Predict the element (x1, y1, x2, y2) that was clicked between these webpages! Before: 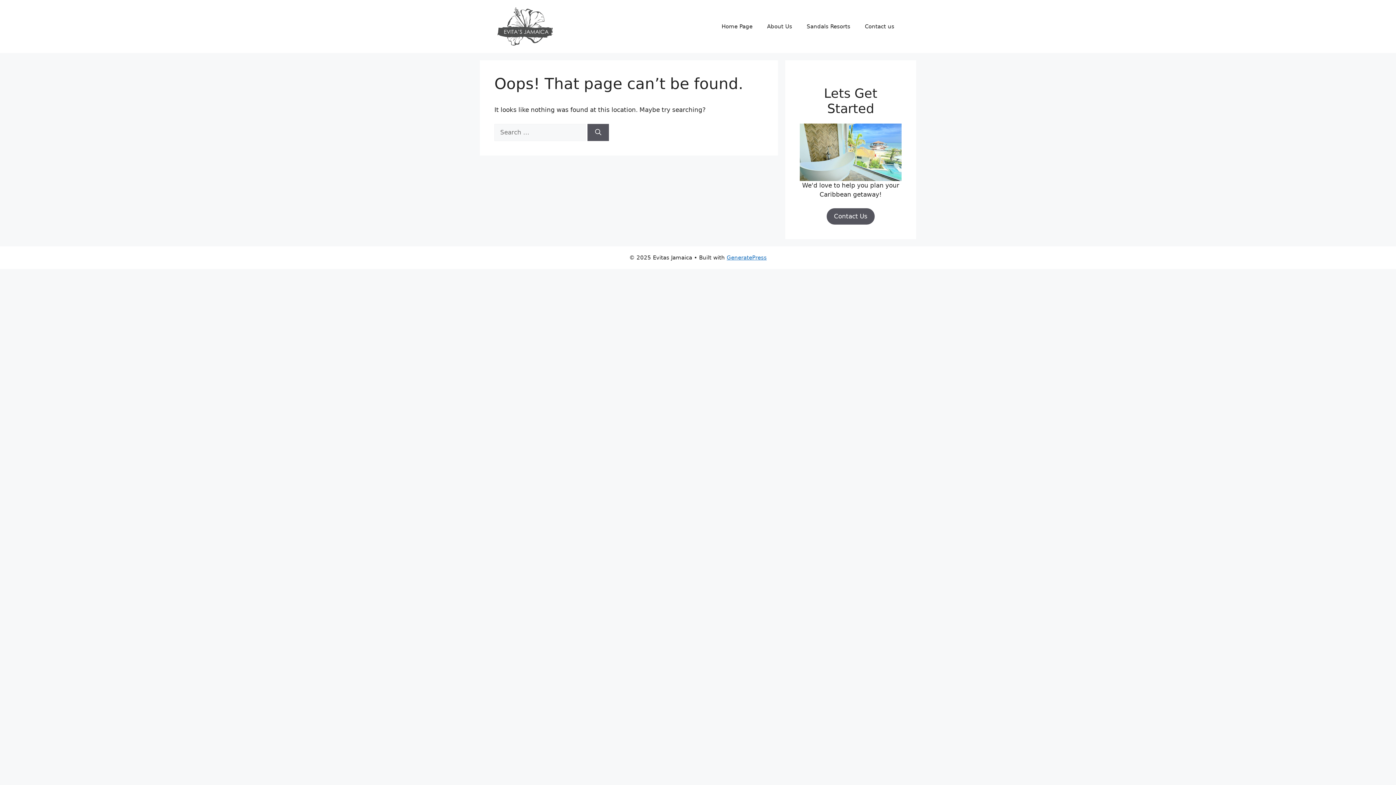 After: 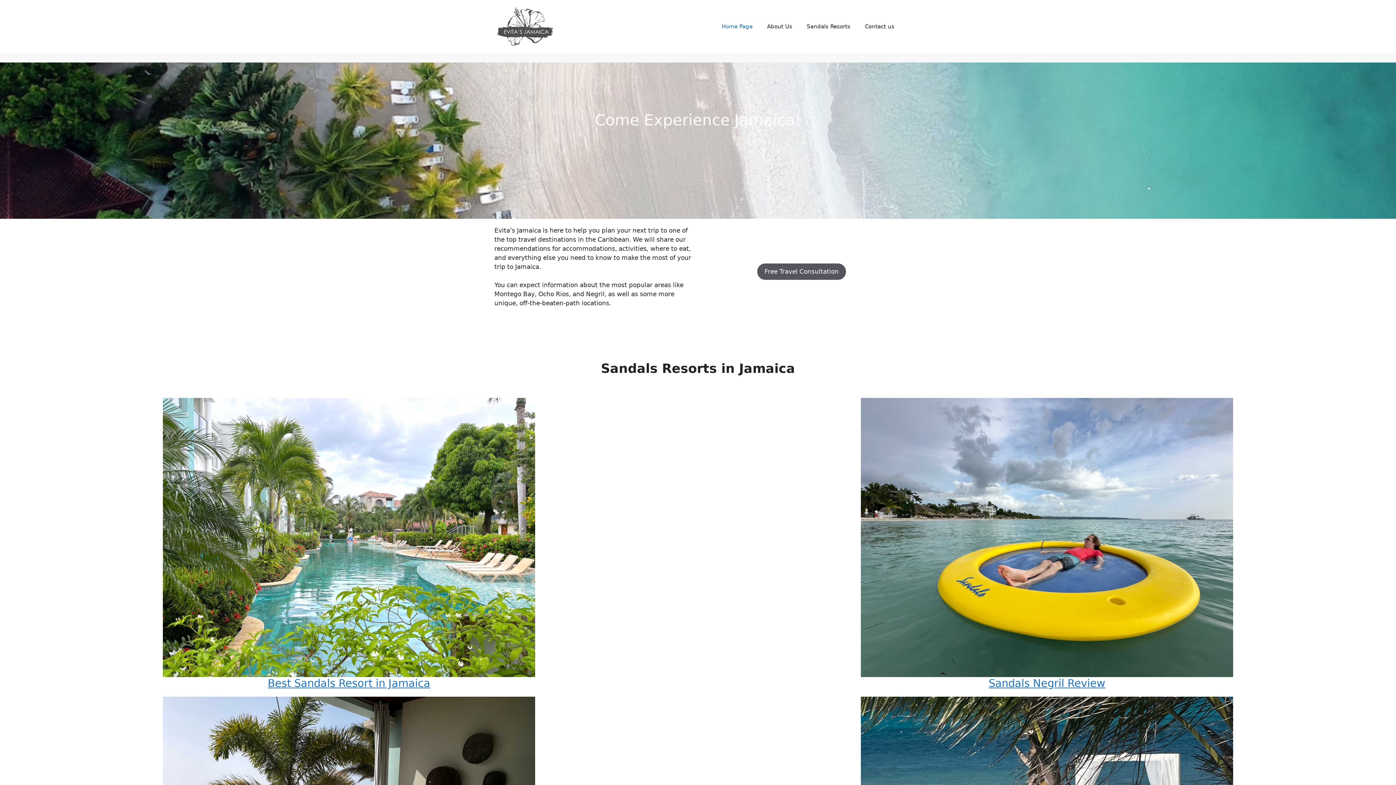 Action: label: Home Page bbox: (714, 15, 760, 37)